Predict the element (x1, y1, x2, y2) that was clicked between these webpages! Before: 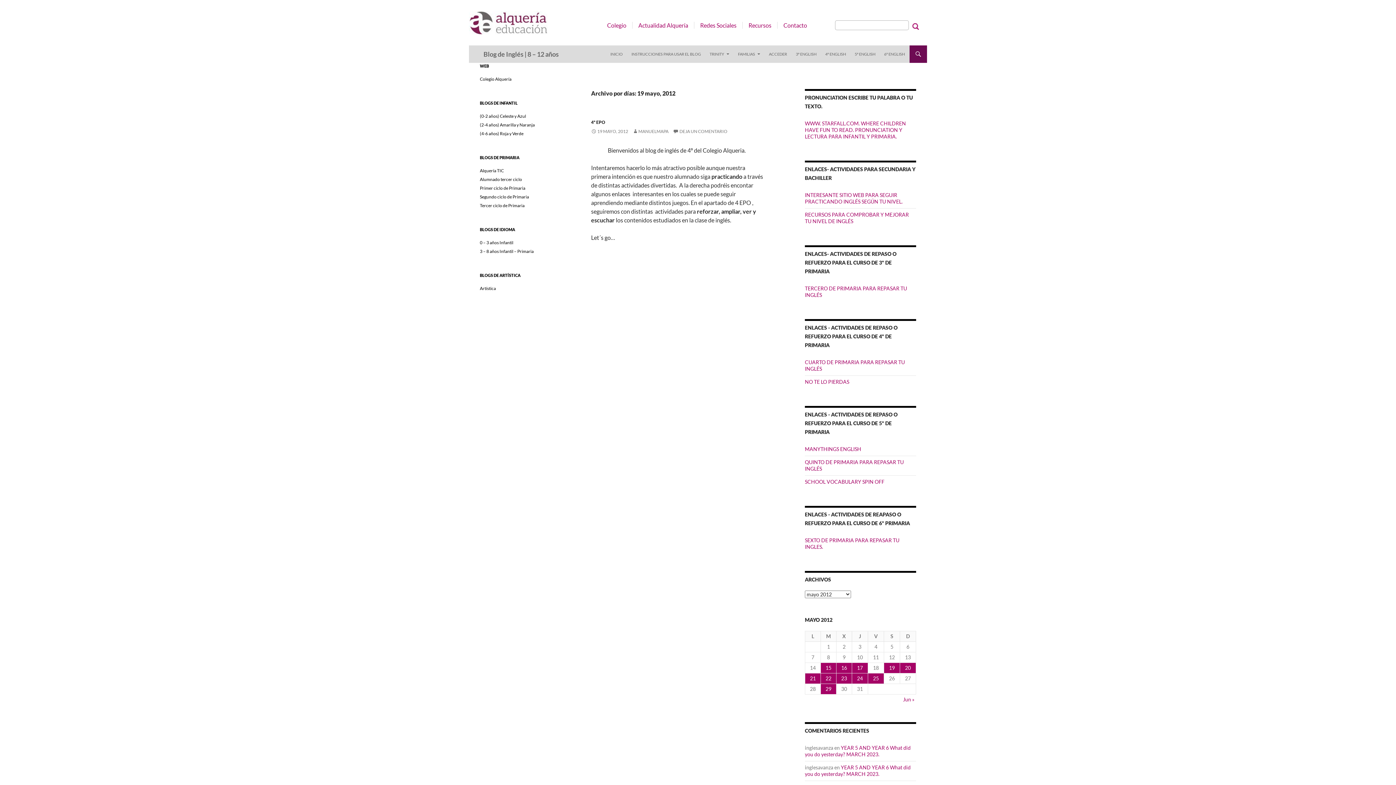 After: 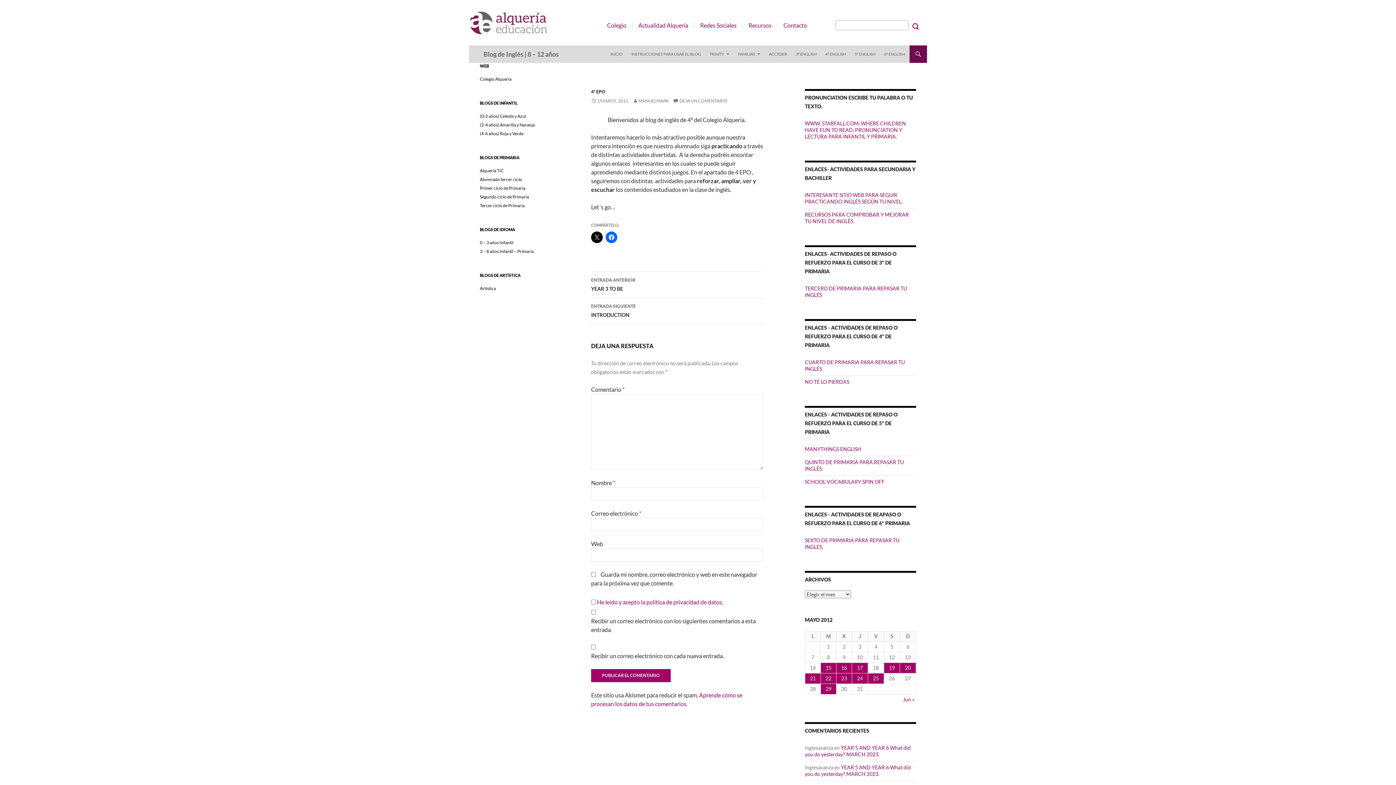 Action: label: 19 MAYO, 2012 bbox: (591, 128, 628, 134)